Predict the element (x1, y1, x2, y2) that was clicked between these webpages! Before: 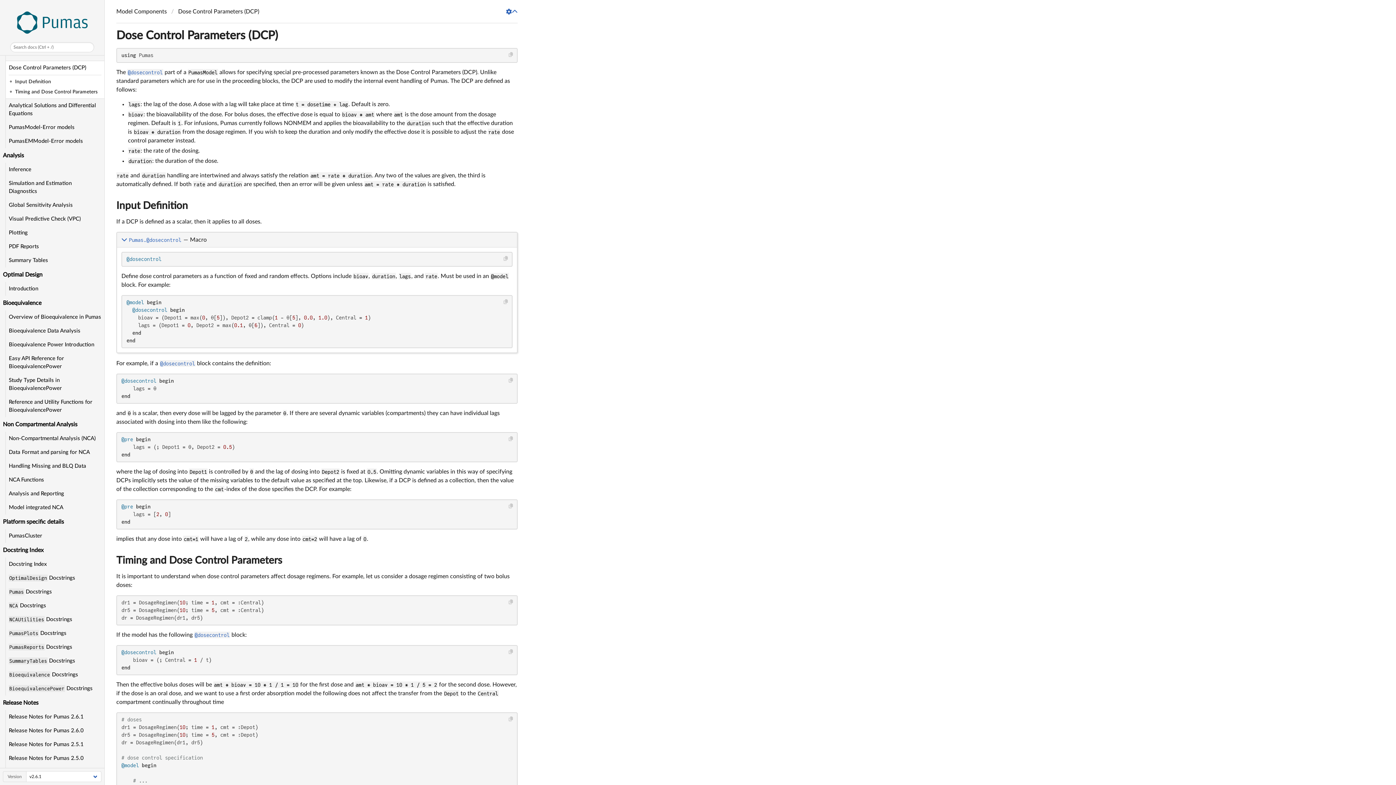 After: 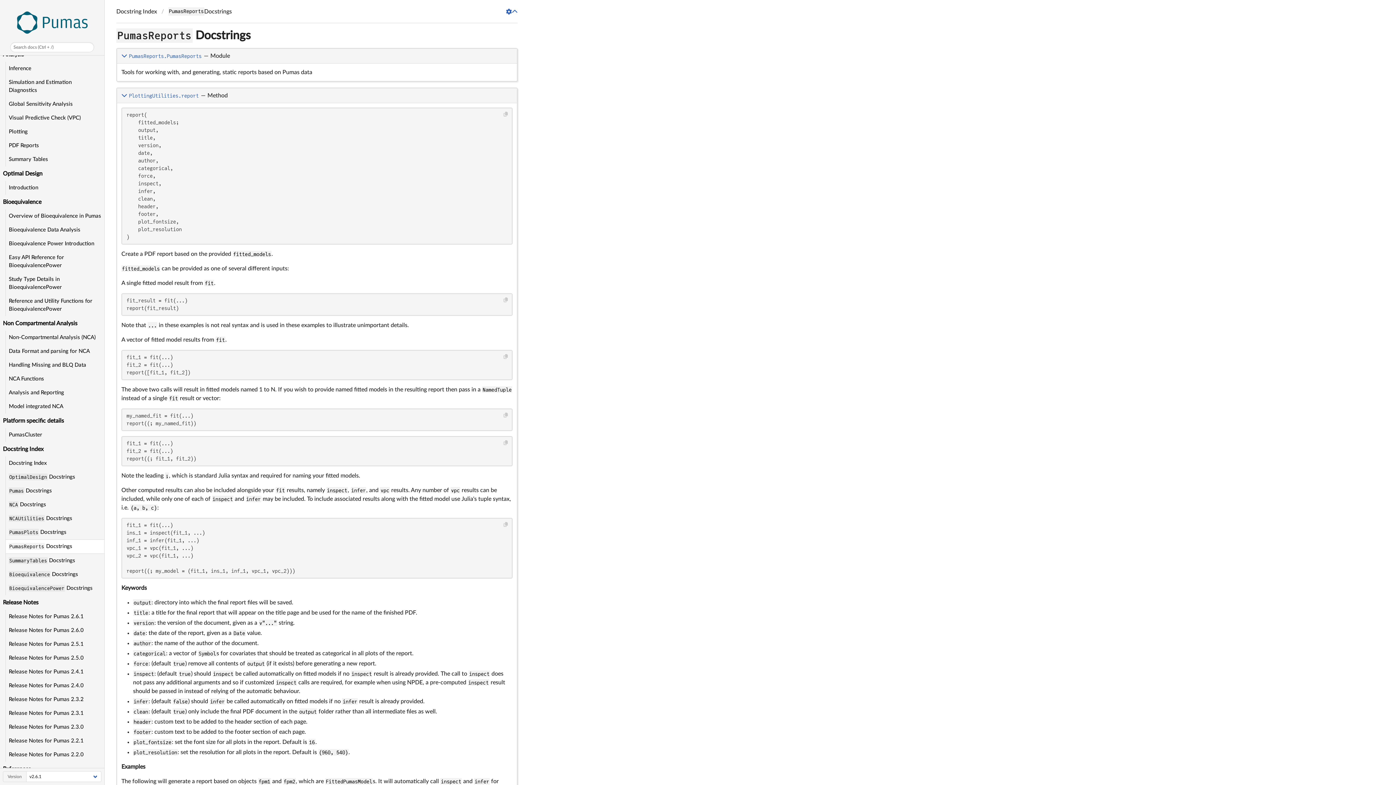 Action: bbox: (5, 640, 104, 654) label: PumasReports Docstrings